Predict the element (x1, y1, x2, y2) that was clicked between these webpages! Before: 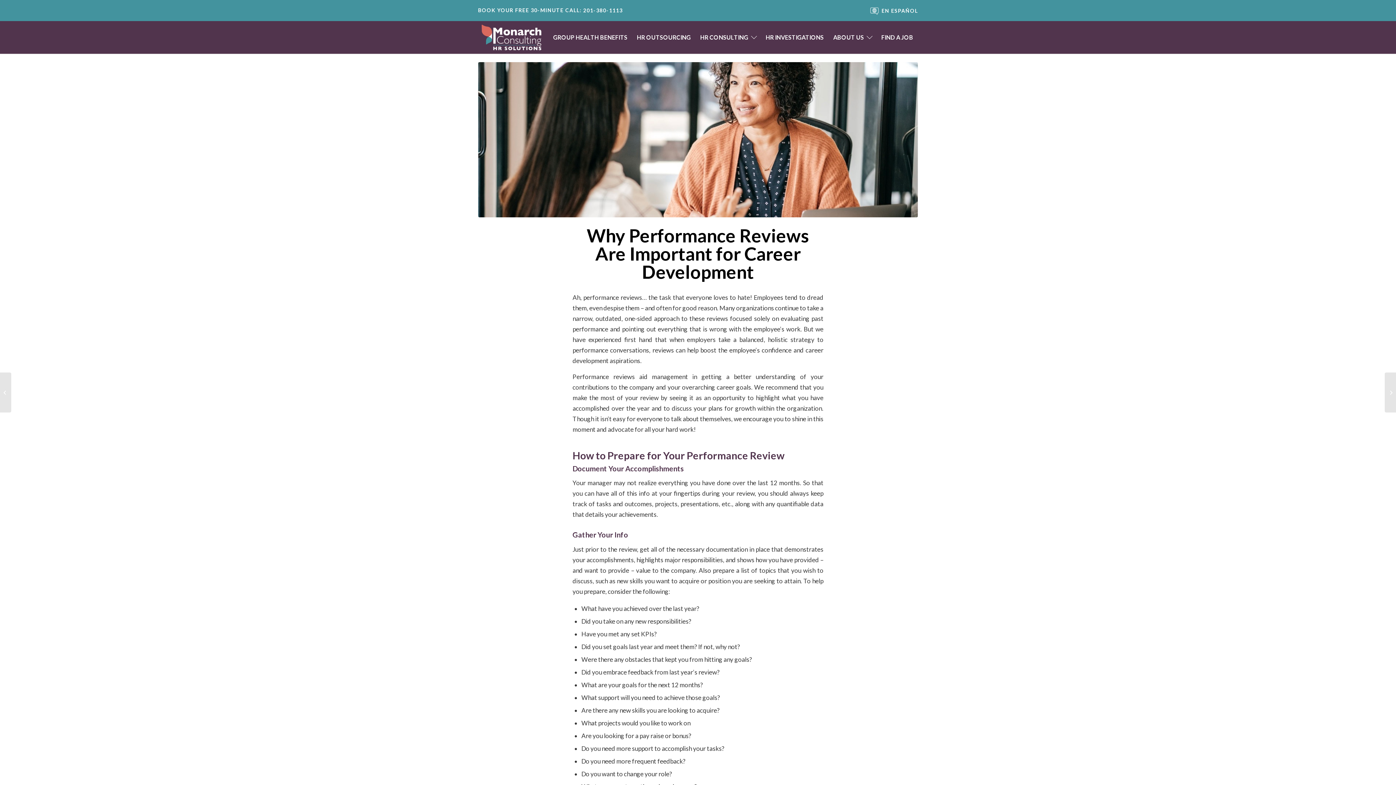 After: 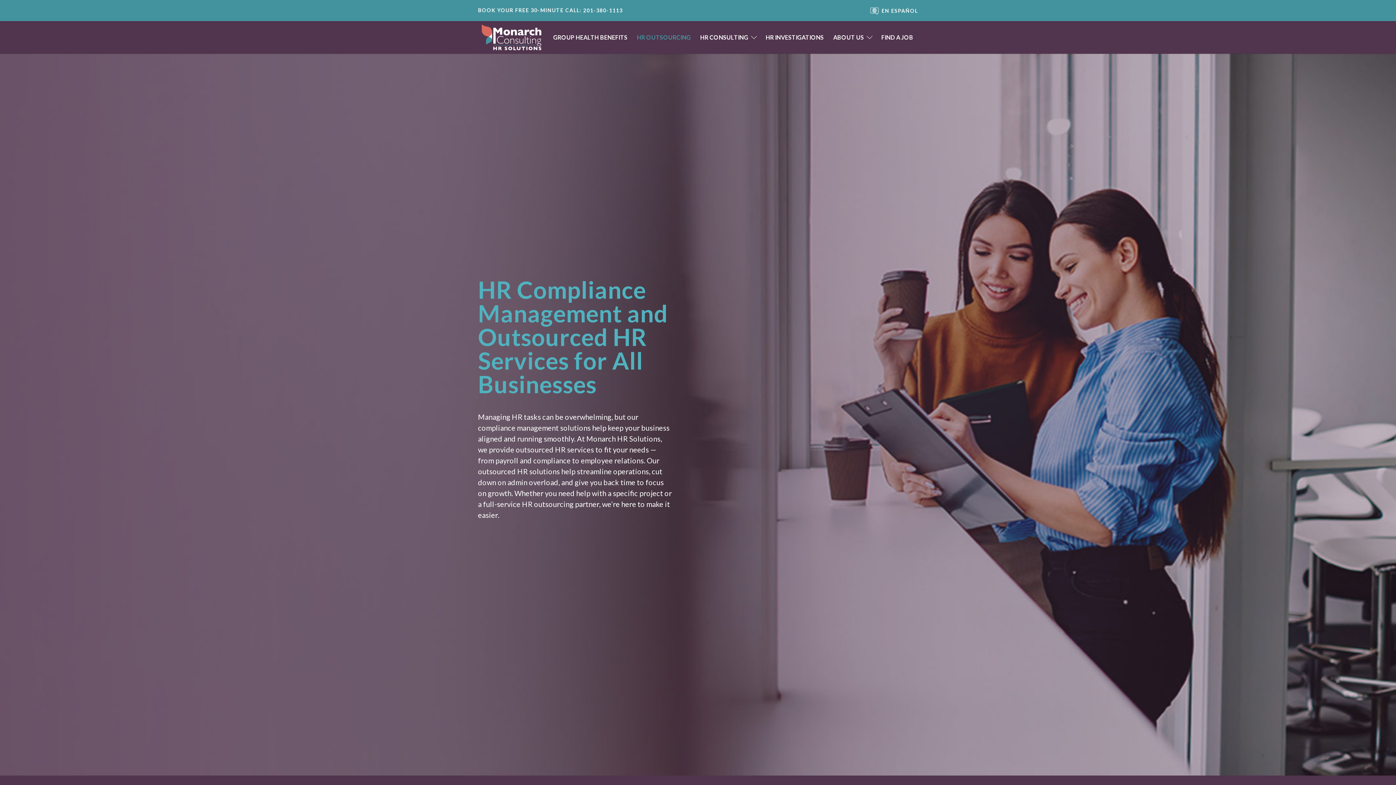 Action: label: HR OUTSOURCING bbox: (632, 21, 695, 53)